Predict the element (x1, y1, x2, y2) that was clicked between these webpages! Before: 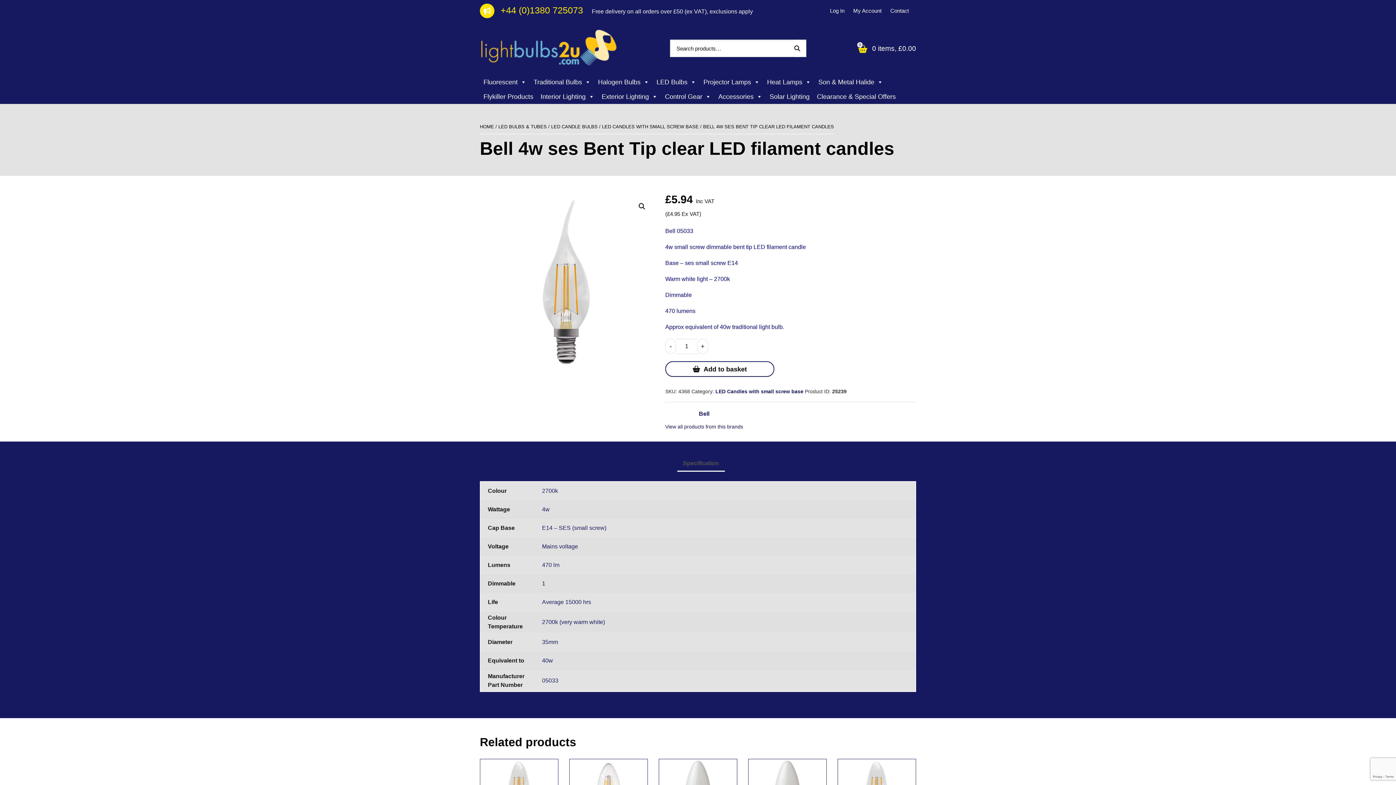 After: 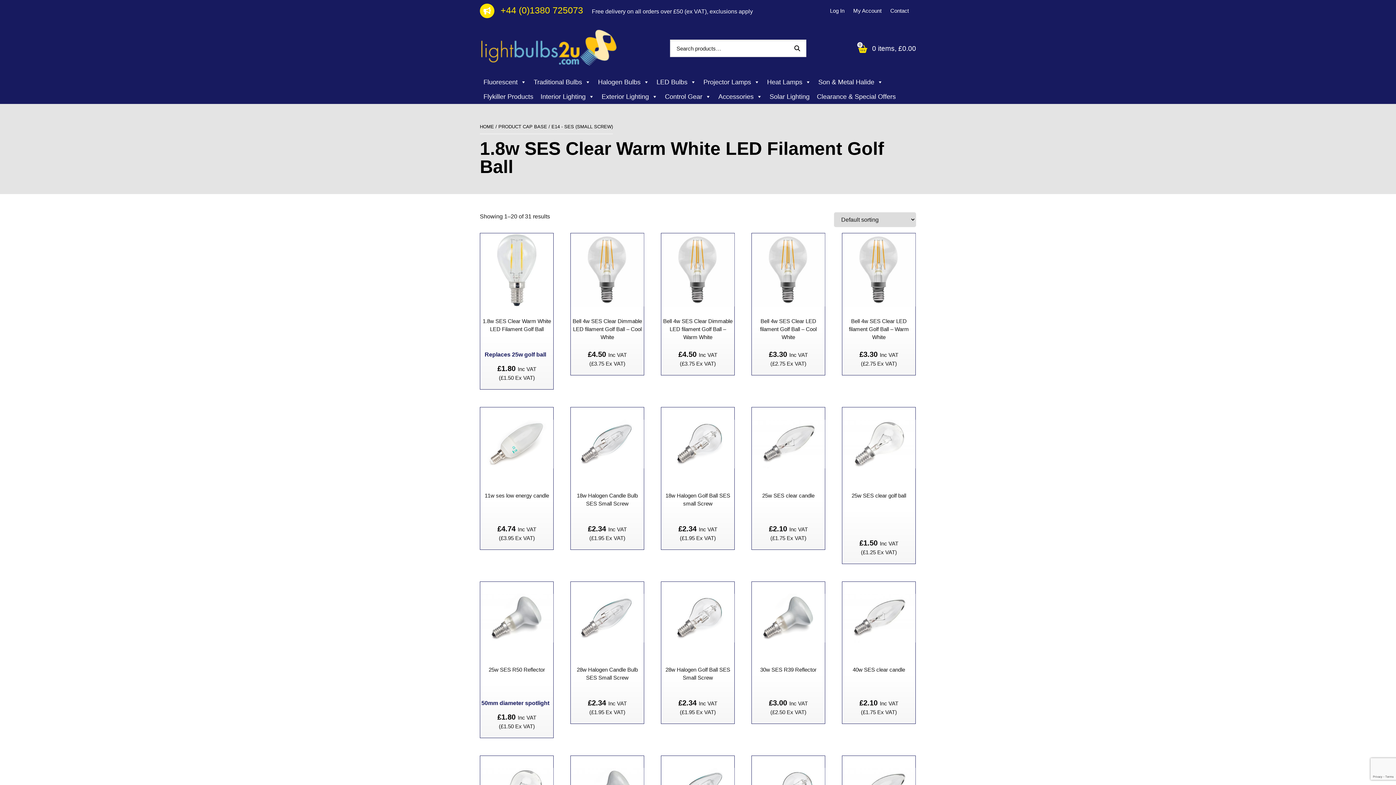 Action: bbox: (542, 525, 606, 531) label: E14 – SES (small screw)